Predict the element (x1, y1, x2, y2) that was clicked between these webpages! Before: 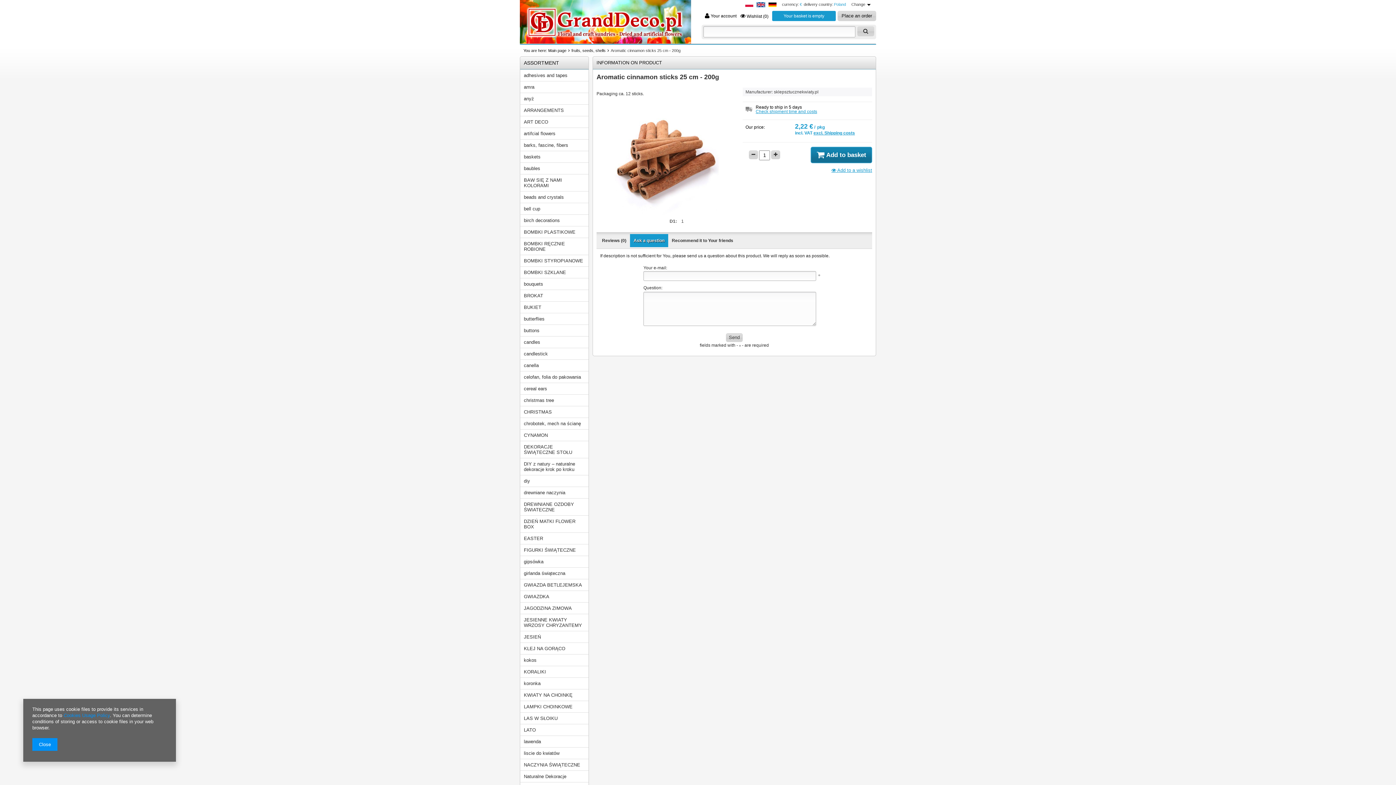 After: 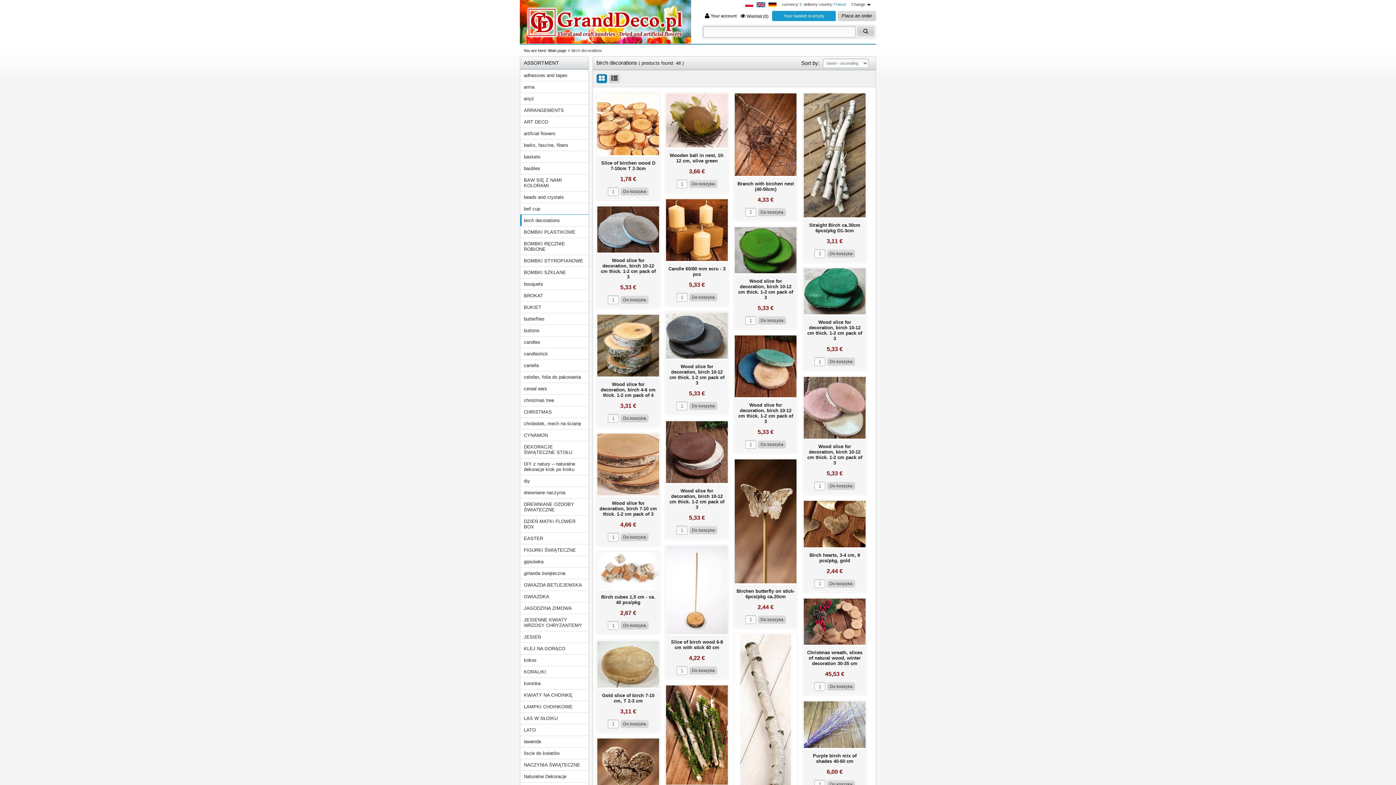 Action: bbox: (520, 214, 588, 226) label: birch decorations